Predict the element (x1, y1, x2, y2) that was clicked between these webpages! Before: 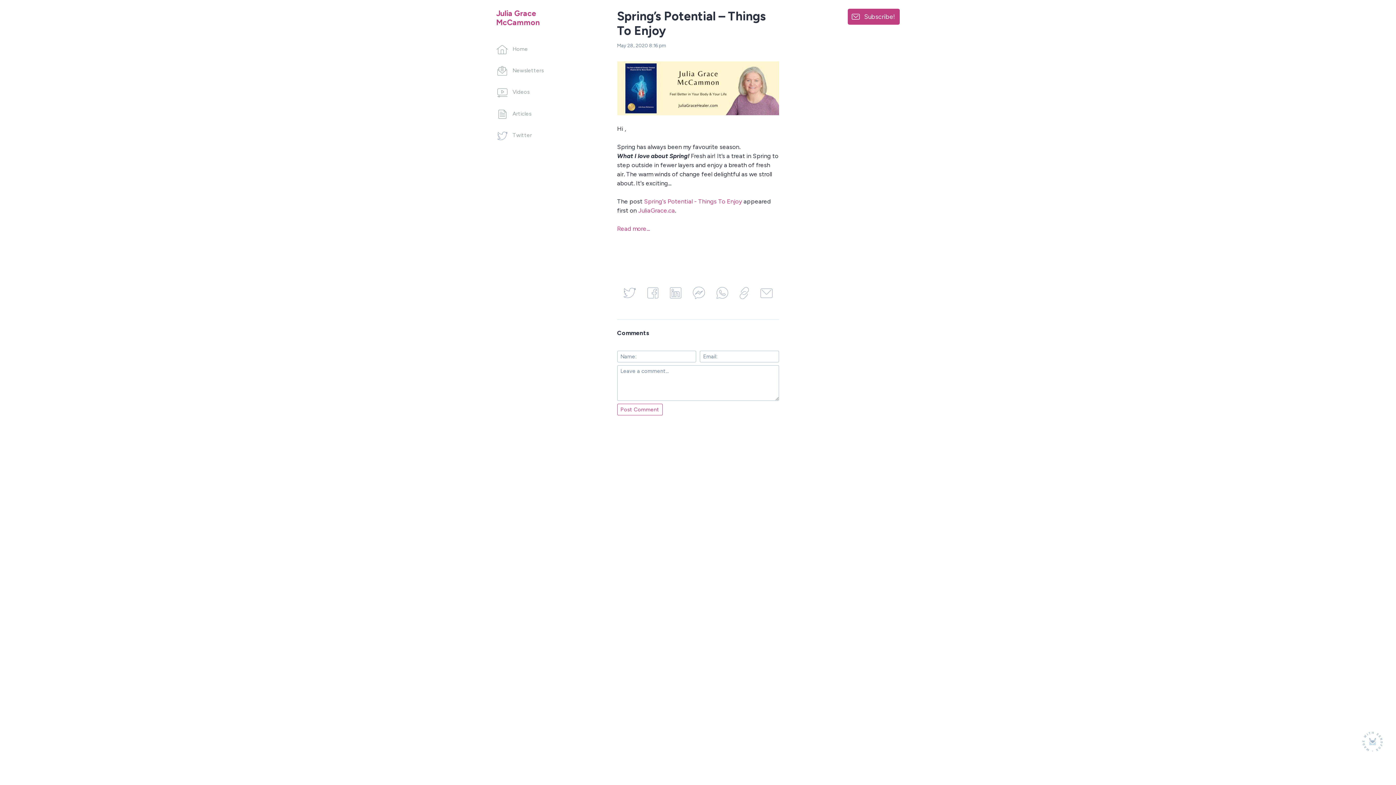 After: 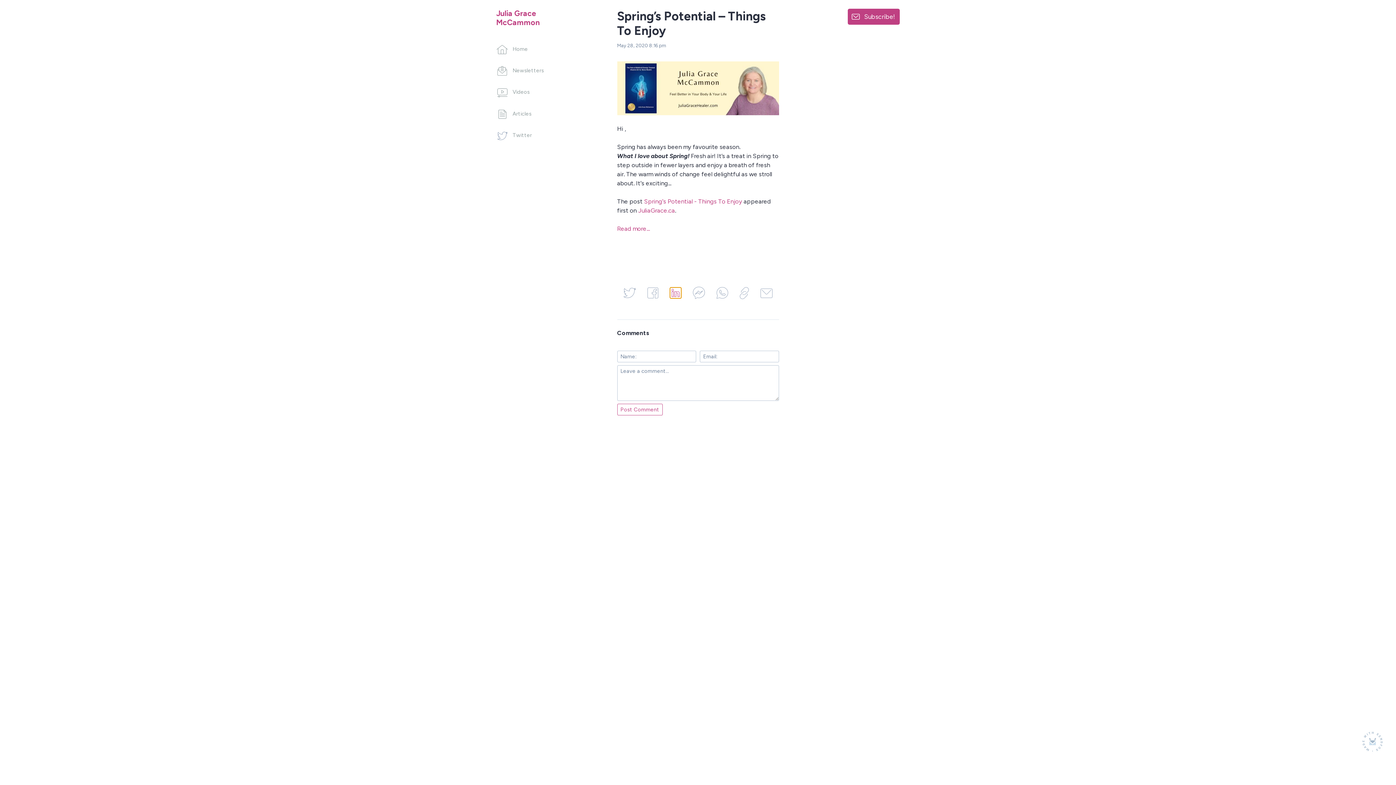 Action: bbox: (670, 287, 681, 298) label: Share on LinkedIn